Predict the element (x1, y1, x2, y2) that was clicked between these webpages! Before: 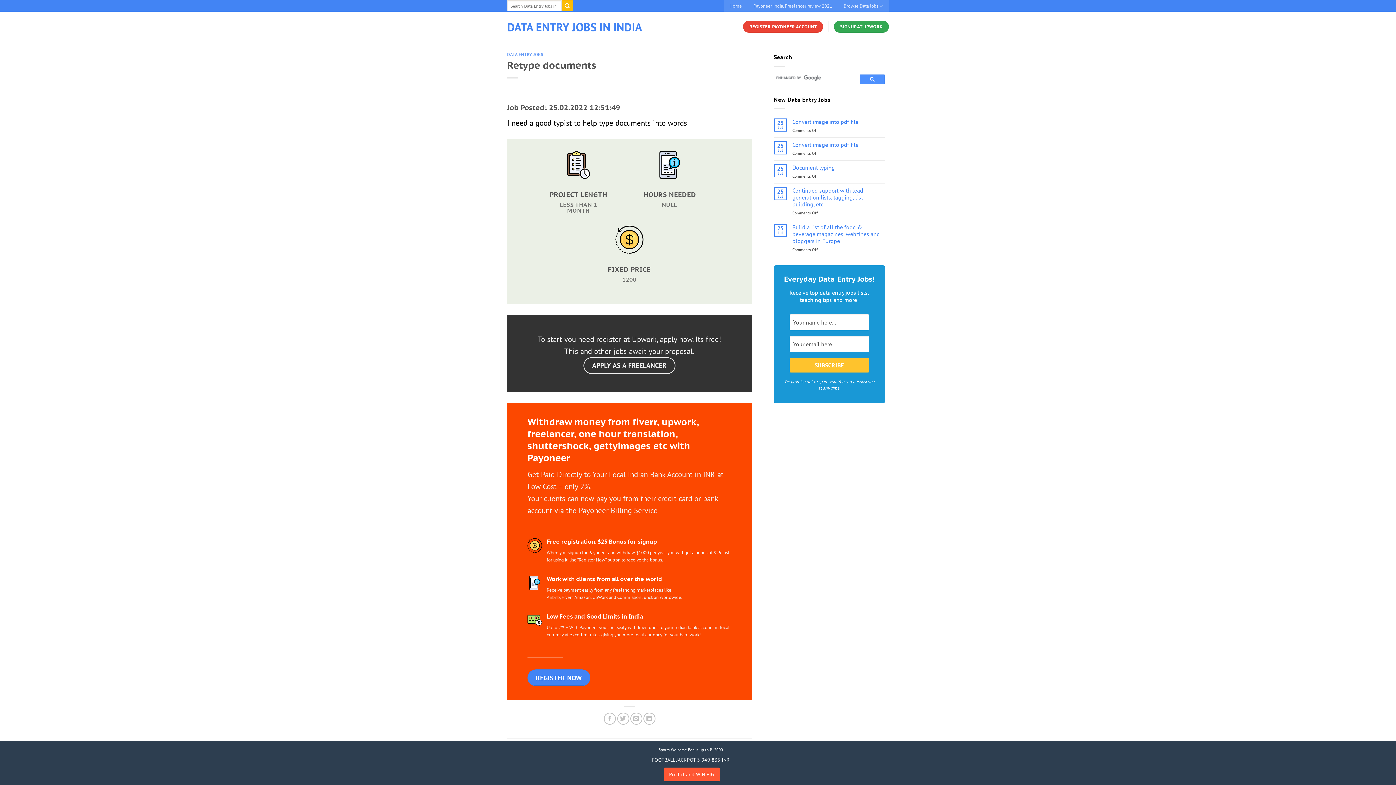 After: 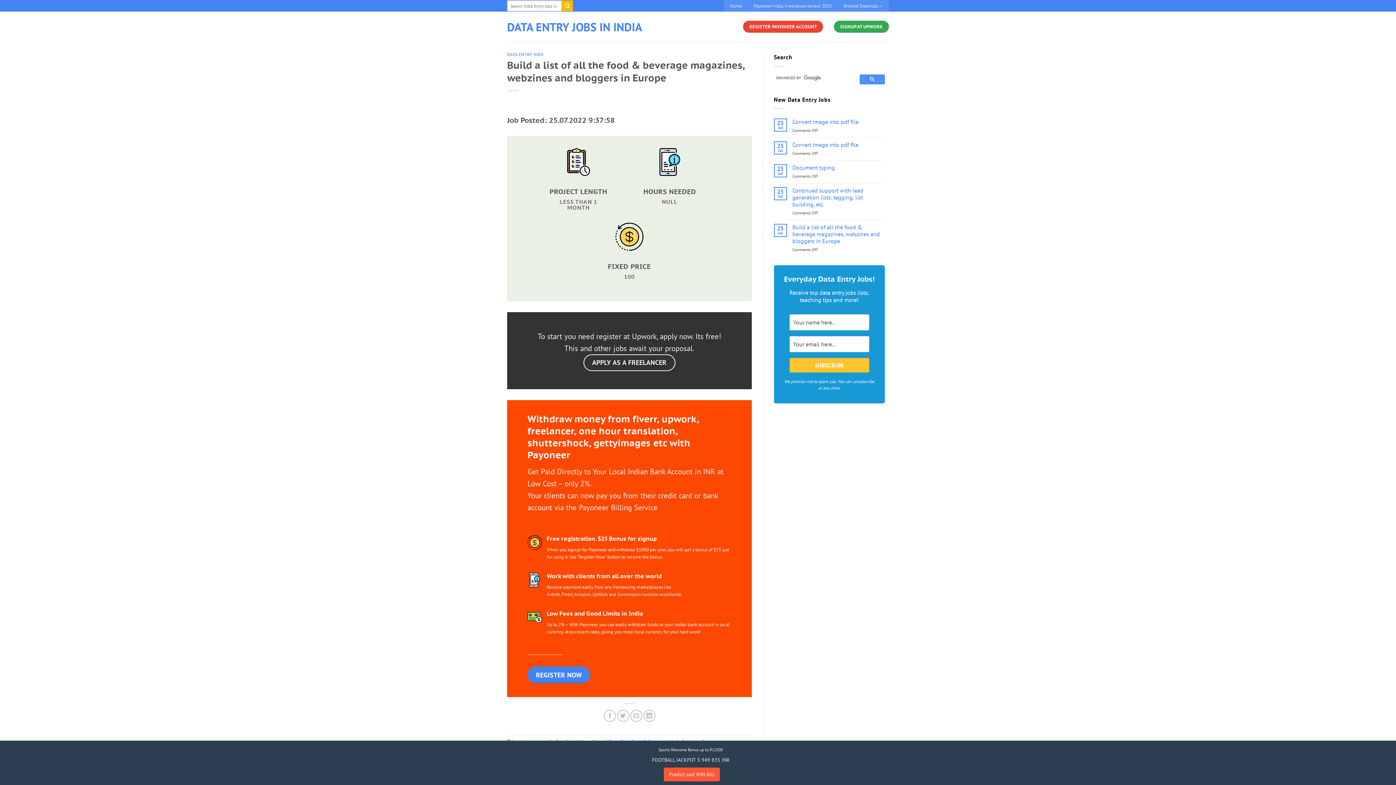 Action: label: Build a list of all the food & beverage magazines, webzines and bloggers in Europe bbox: (792, 224, 885, 244)